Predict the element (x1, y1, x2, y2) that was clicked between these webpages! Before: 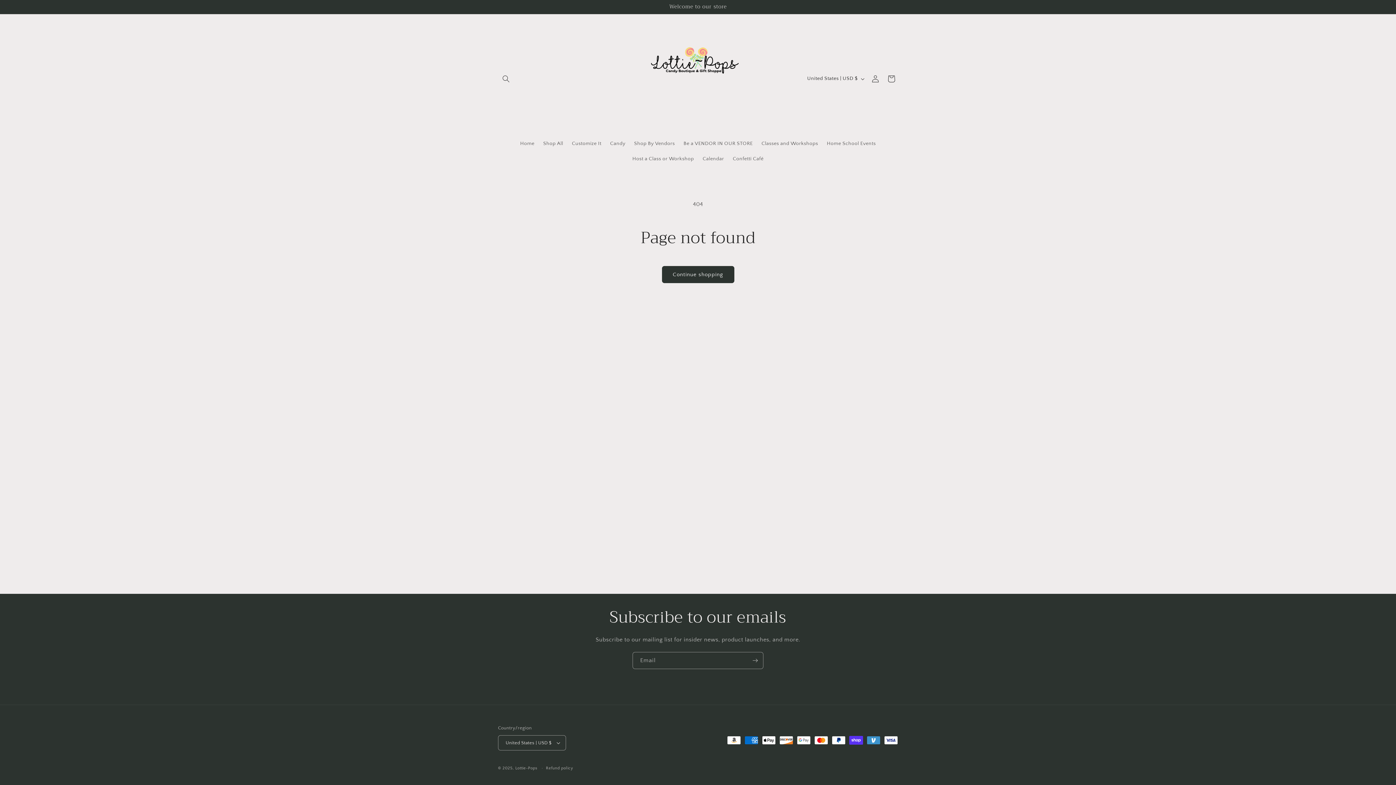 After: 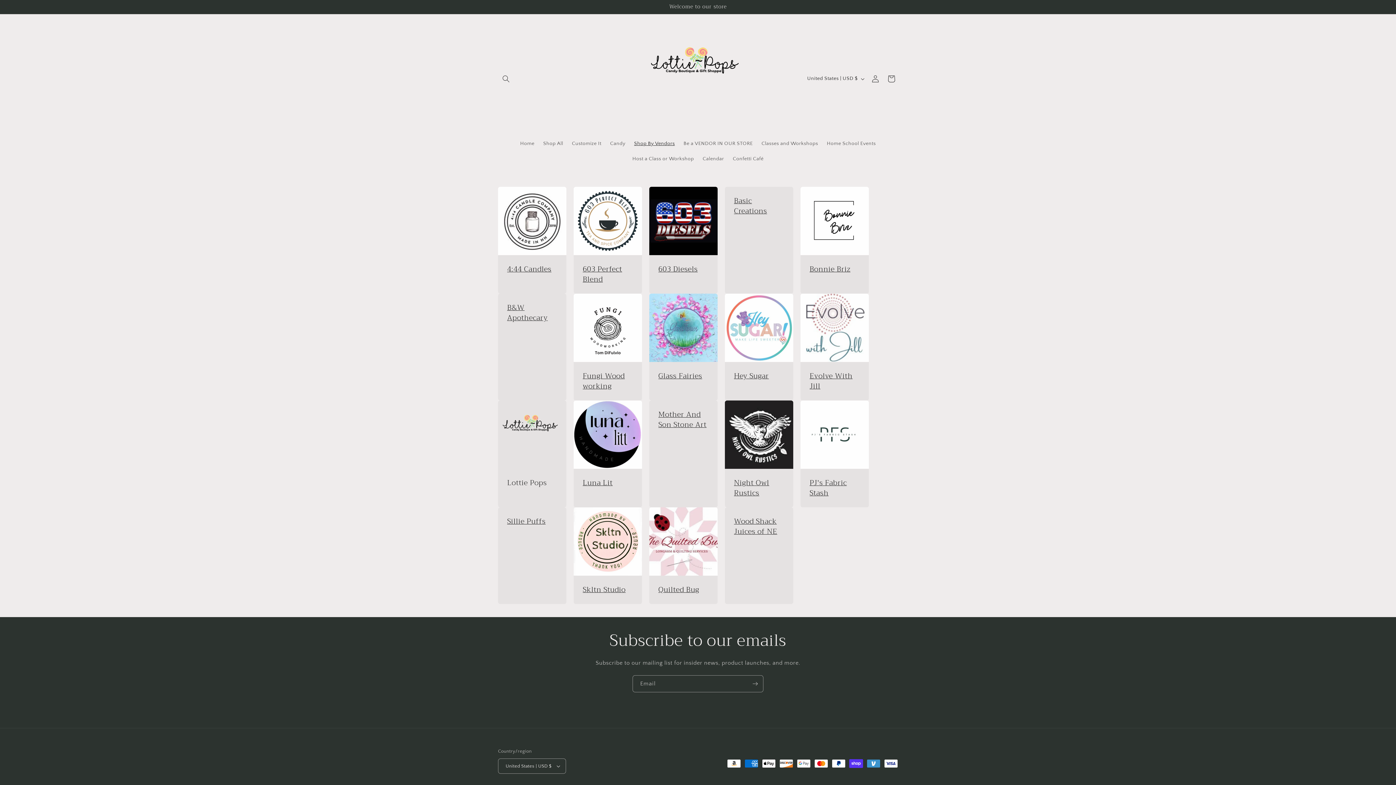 Action: bbox: (629, 136, 679, 151) label: Shop By Vendors